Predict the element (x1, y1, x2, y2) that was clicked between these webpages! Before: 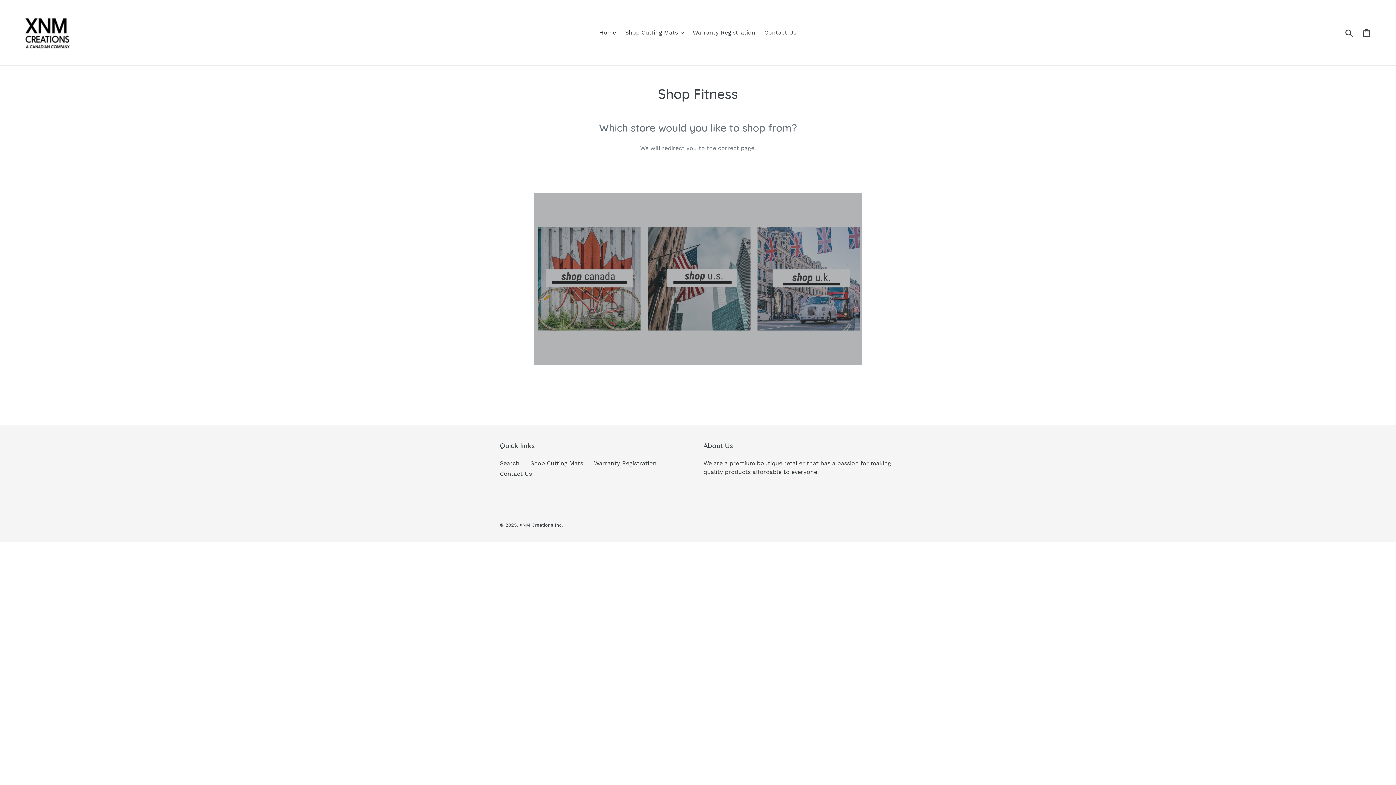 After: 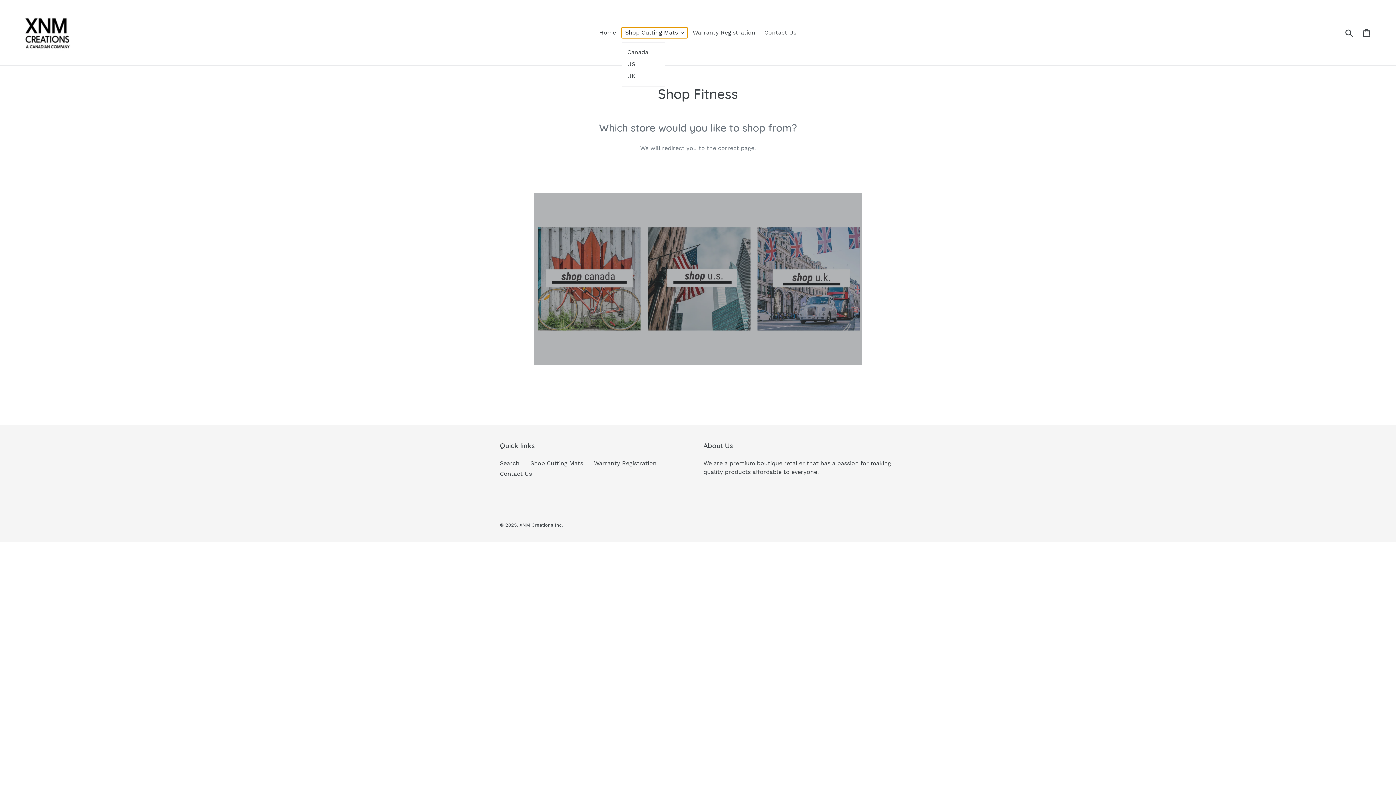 Action: label: Shop Cutting Mats bbox: (621, 27, 687, 38)